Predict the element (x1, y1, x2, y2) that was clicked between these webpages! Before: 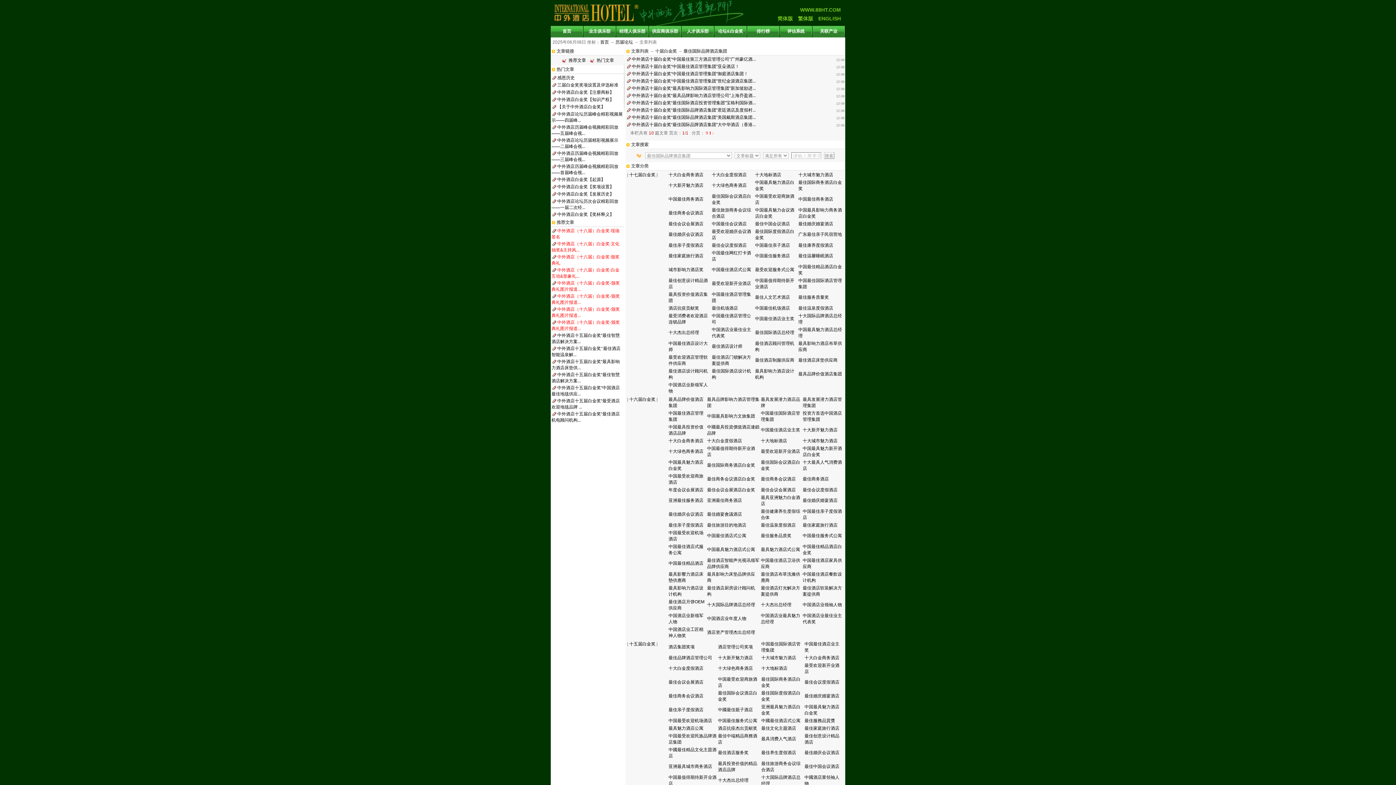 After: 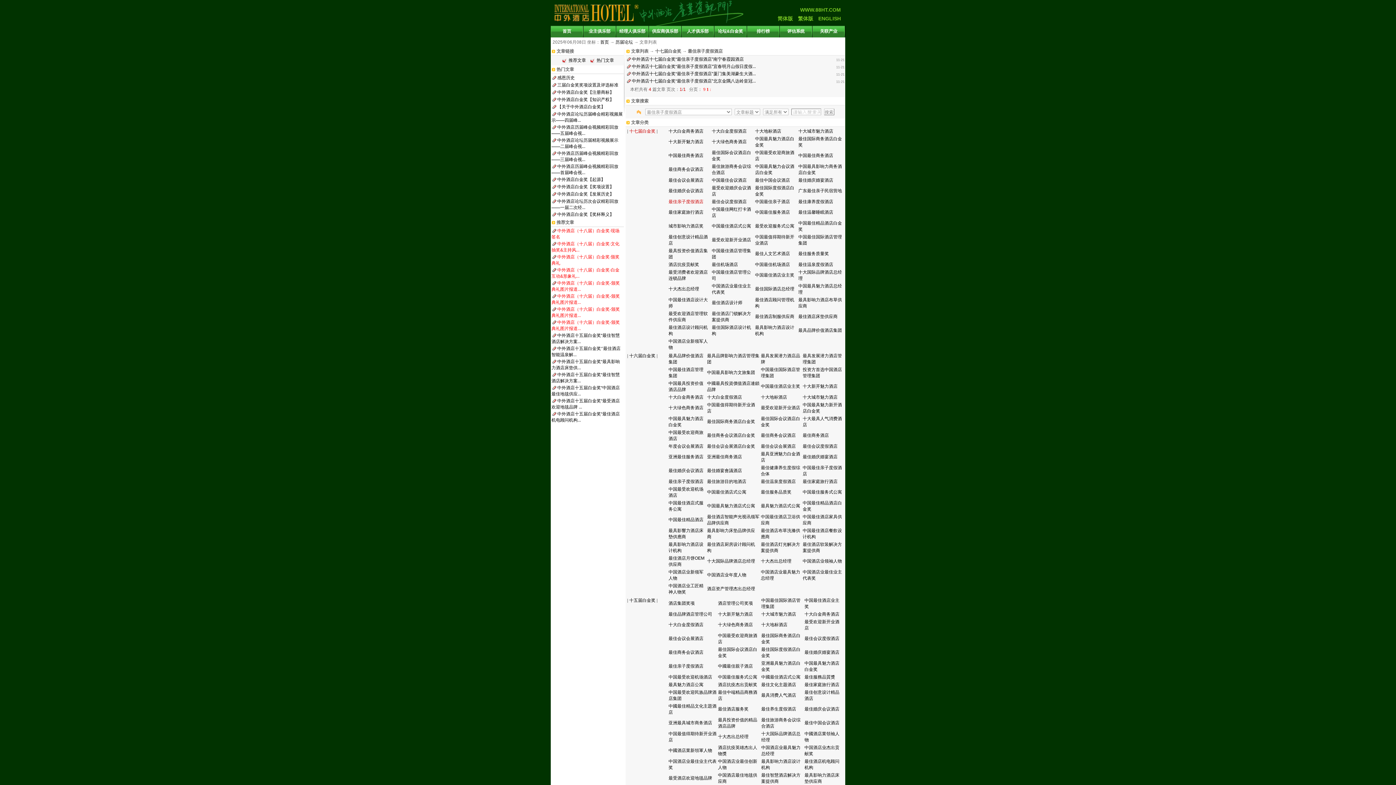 Action: bbox: (668, 242, 703, 248) label: 最佳亲子度假酒店